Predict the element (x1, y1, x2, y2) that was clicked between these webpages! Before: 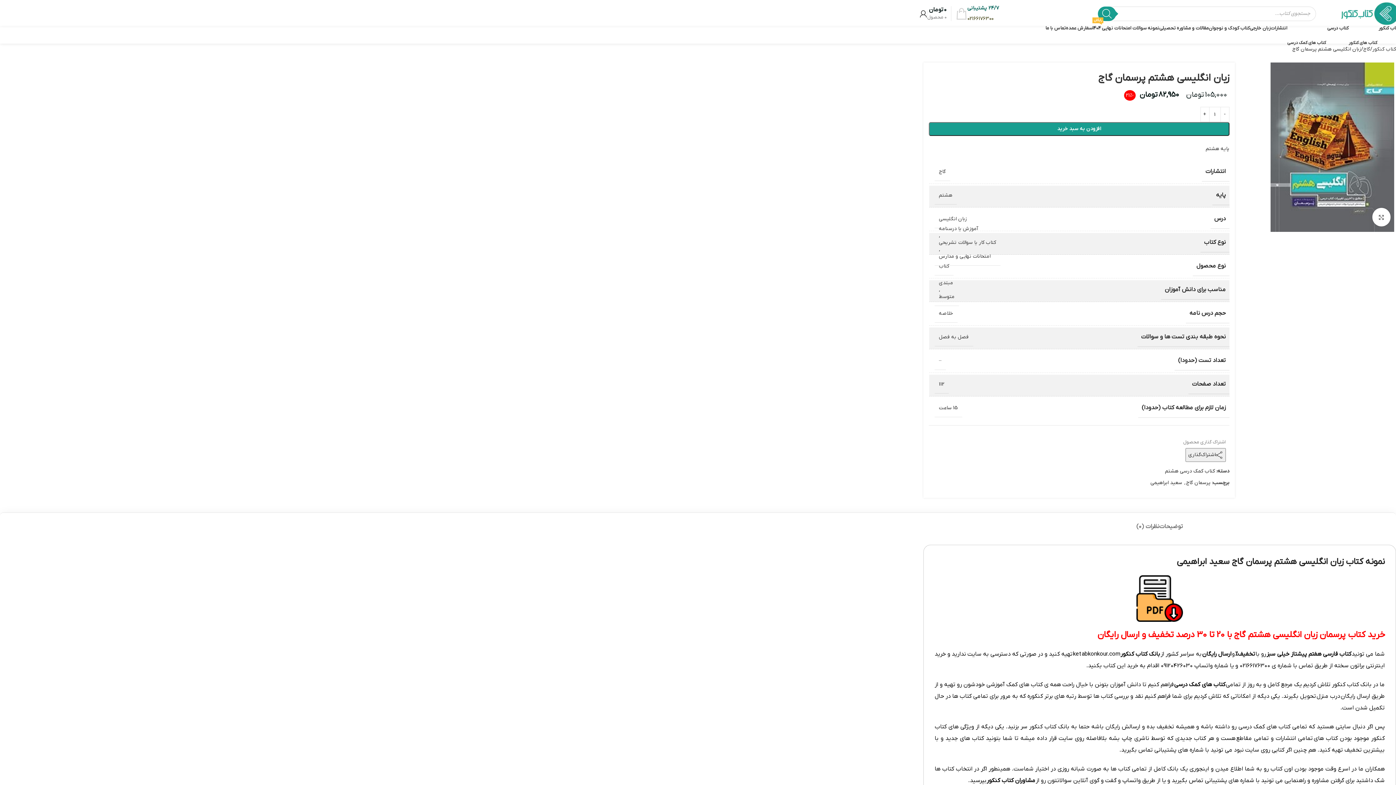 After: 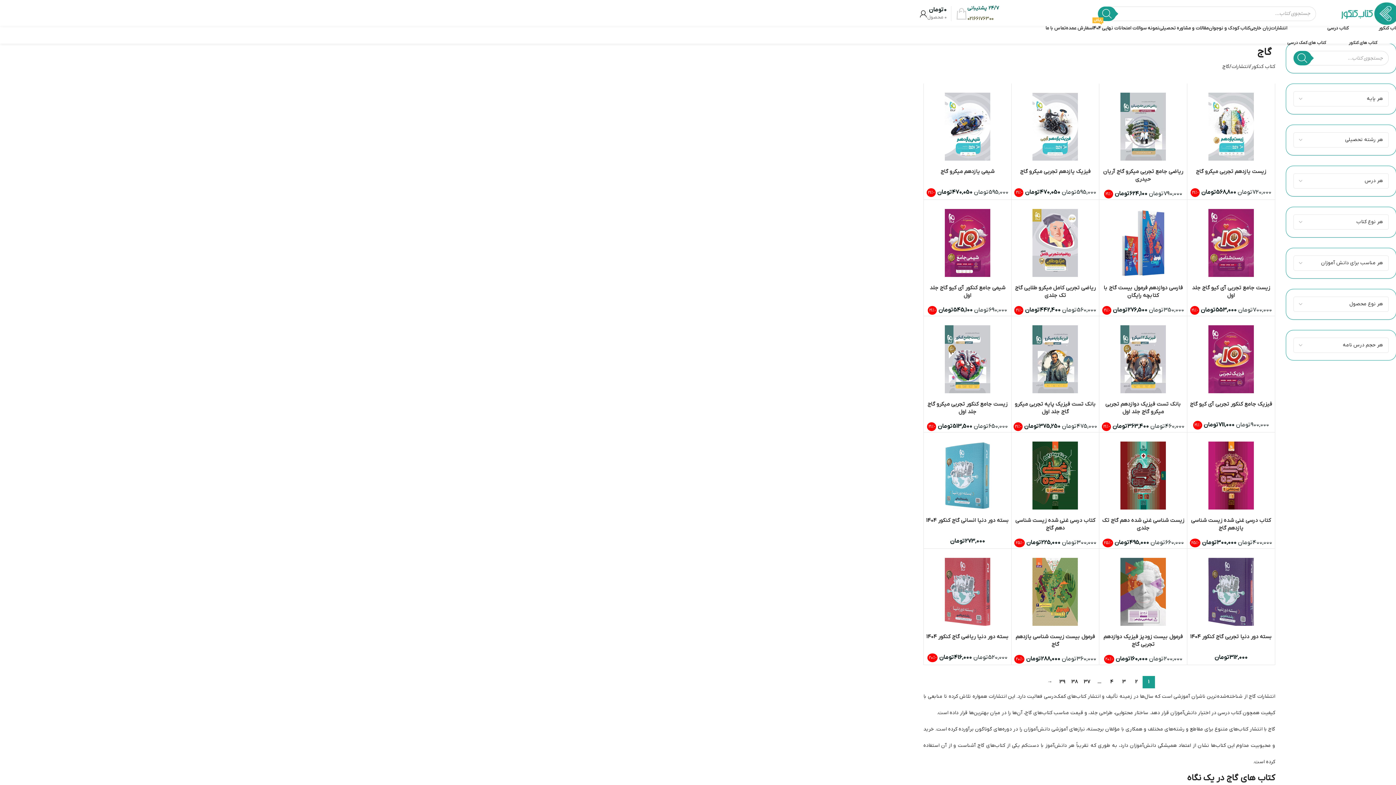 Action: bbox: (939, 168, 946, 175) label: گاج